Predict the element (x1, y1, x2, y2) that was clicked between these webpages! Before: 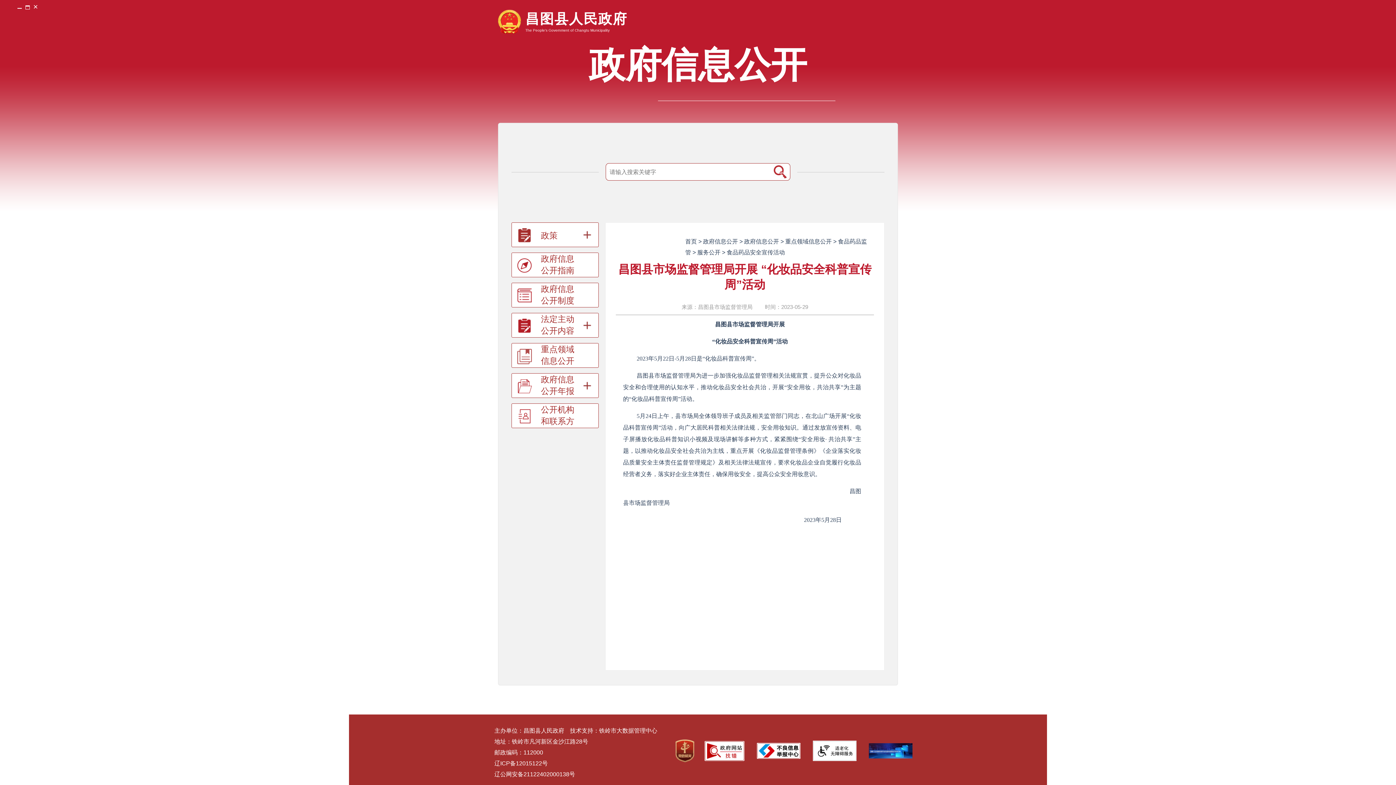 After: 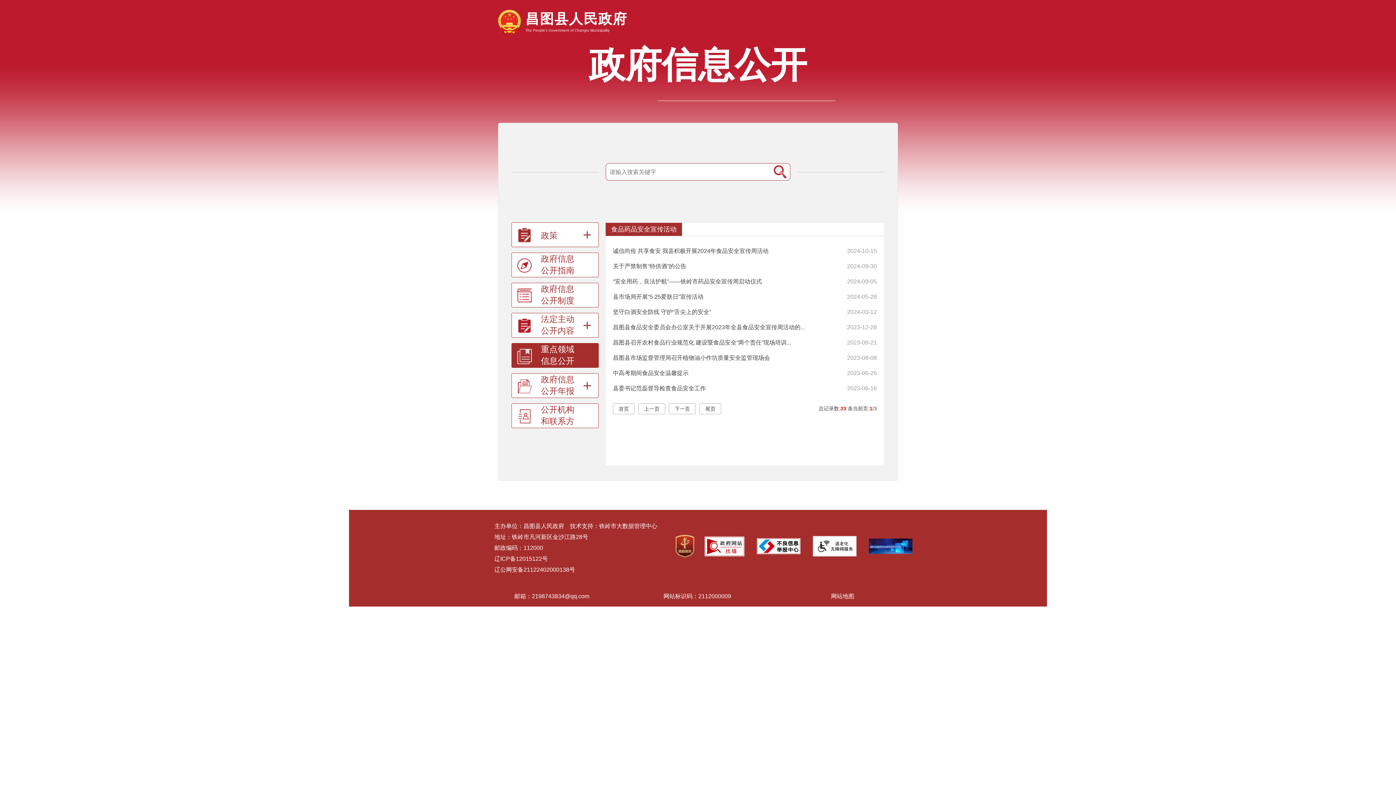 Action: bbox: (726, 249, 785, 255) label: 食品药品安全宣传活动